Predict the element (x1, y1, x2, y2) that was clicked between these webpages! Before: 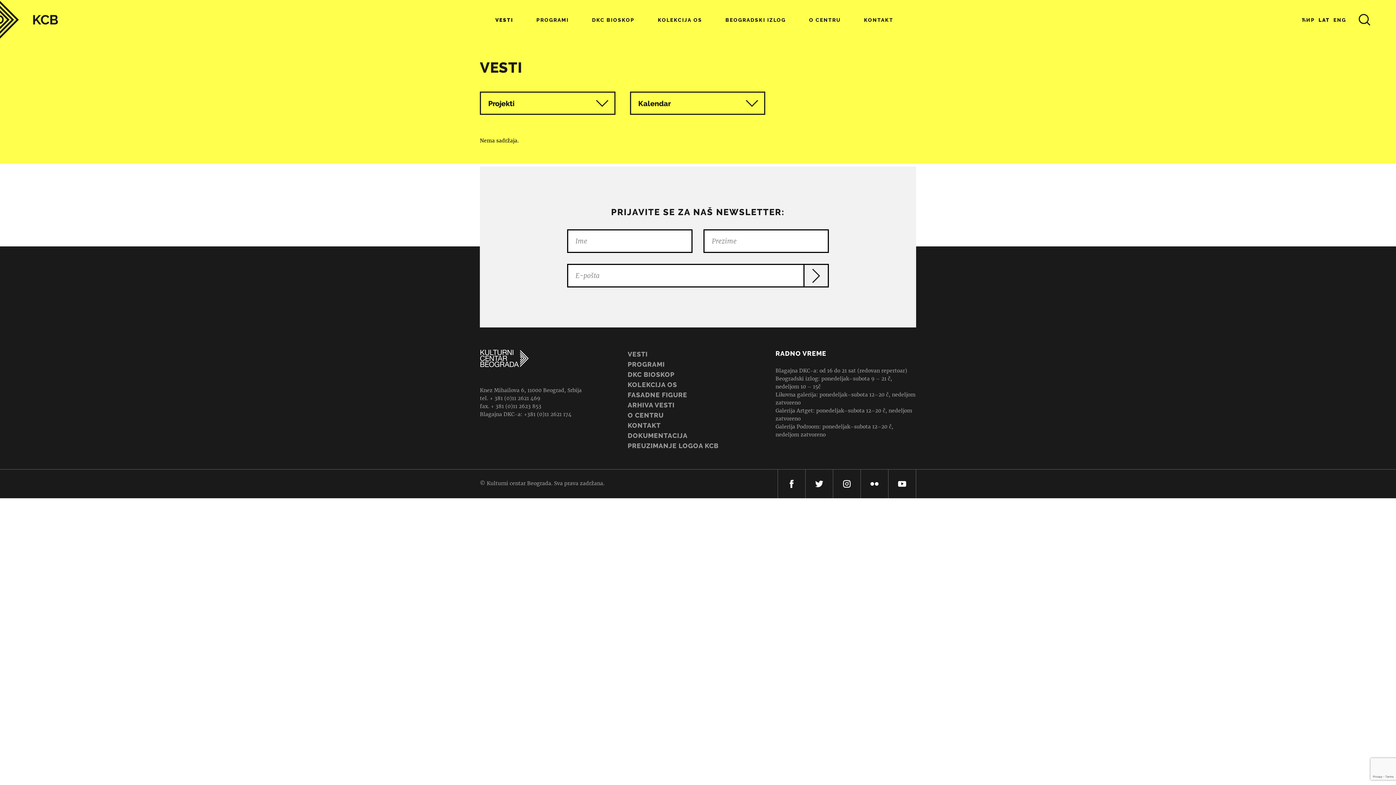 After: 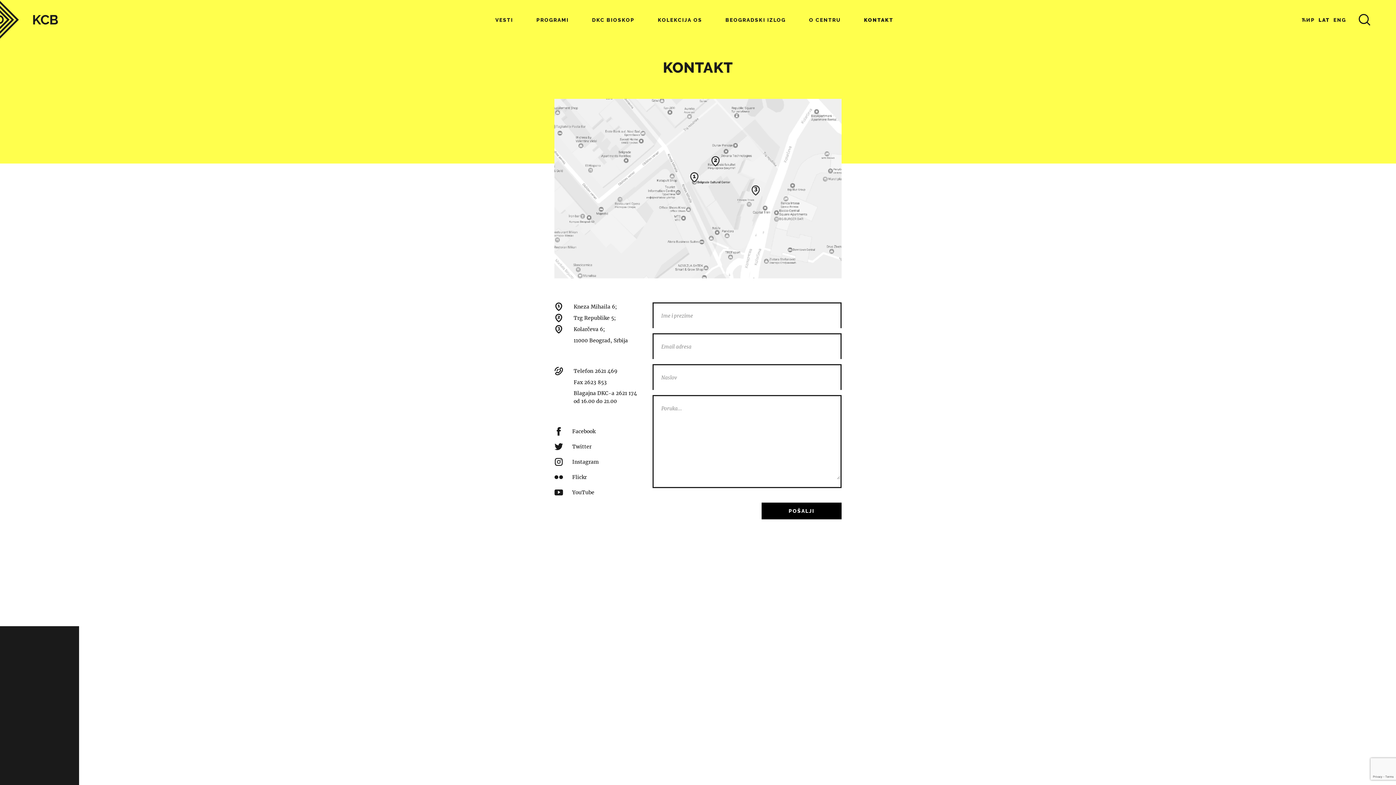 Action: label: KONTAKT bbox: (864, 17, 893, 26)